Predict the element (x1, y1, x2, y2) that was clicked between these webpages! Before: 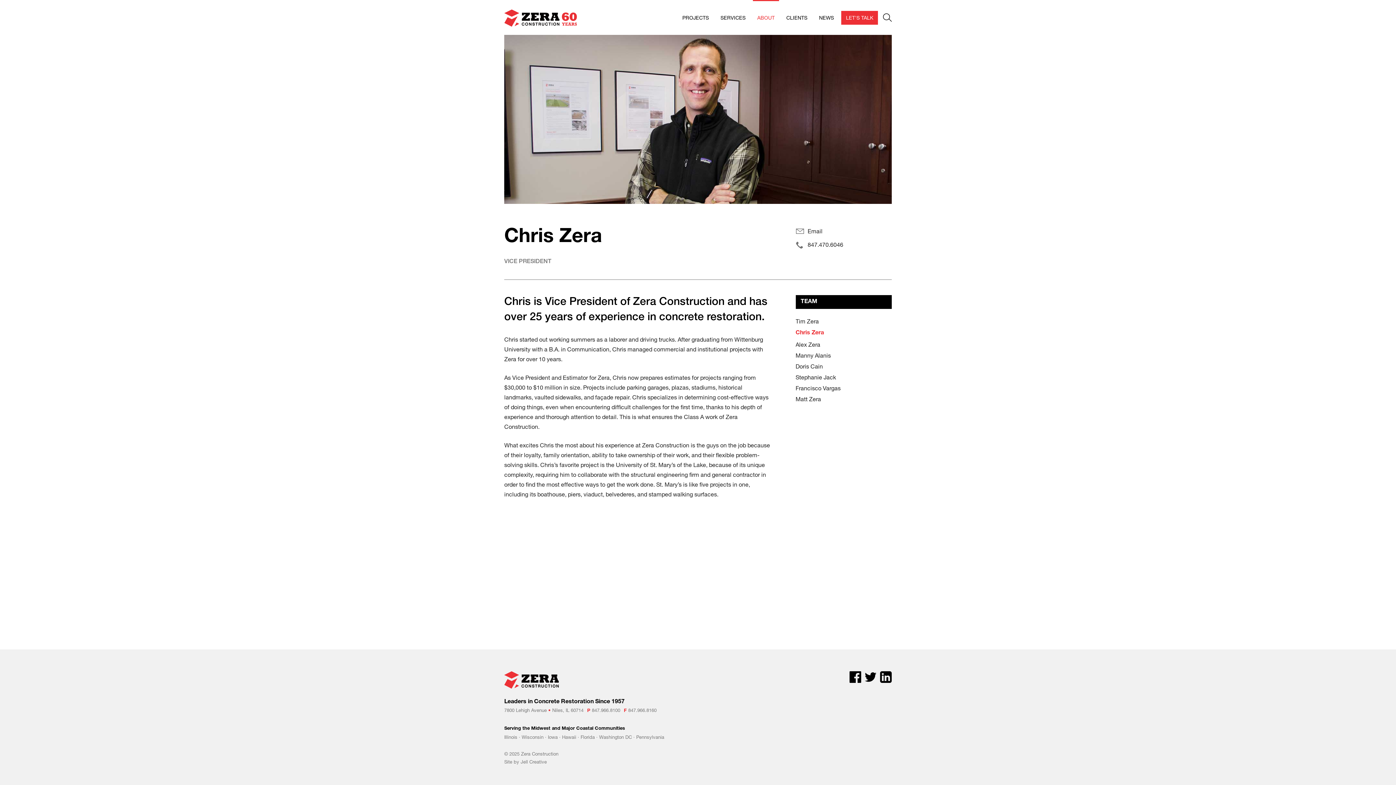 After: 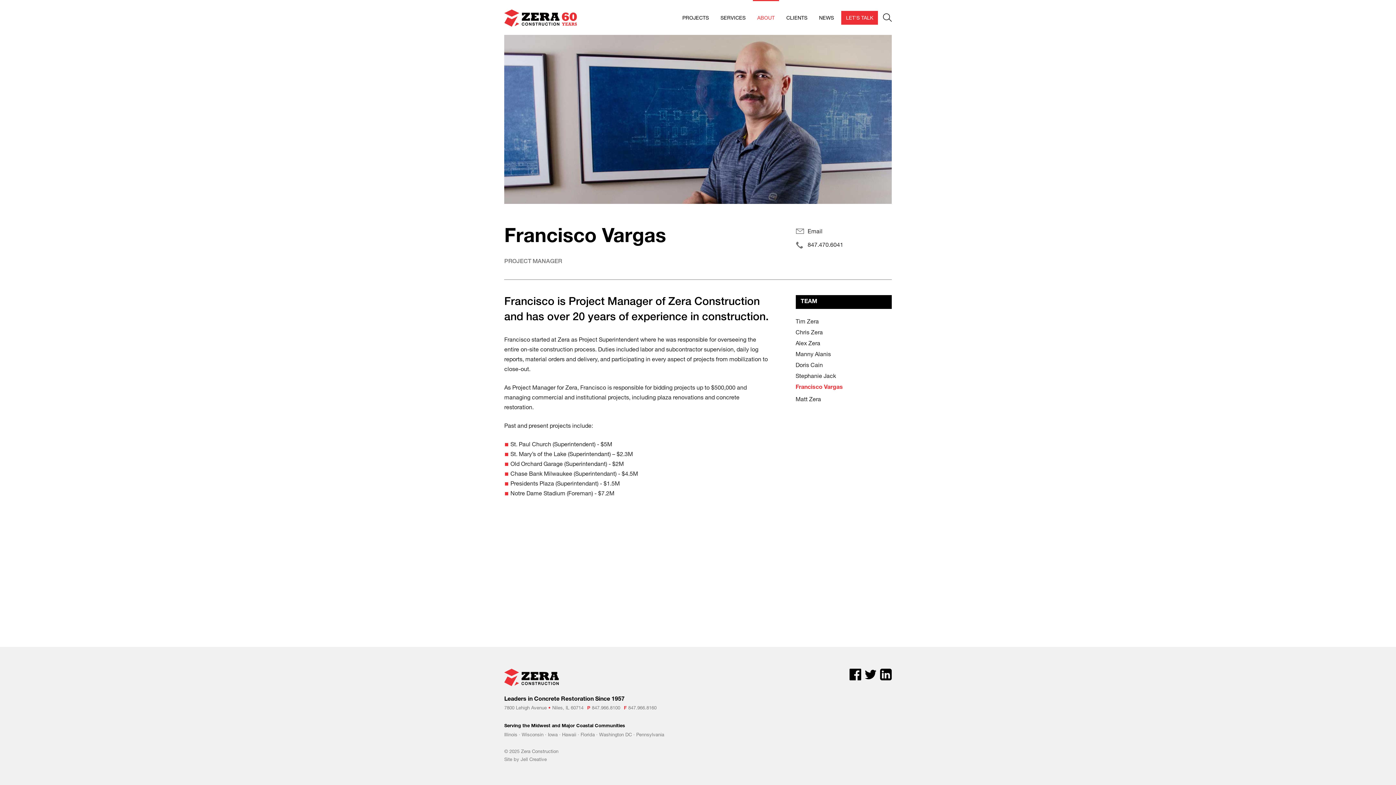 Action: label: Francisco Vargas bbox: (795, 384, 840, 392)